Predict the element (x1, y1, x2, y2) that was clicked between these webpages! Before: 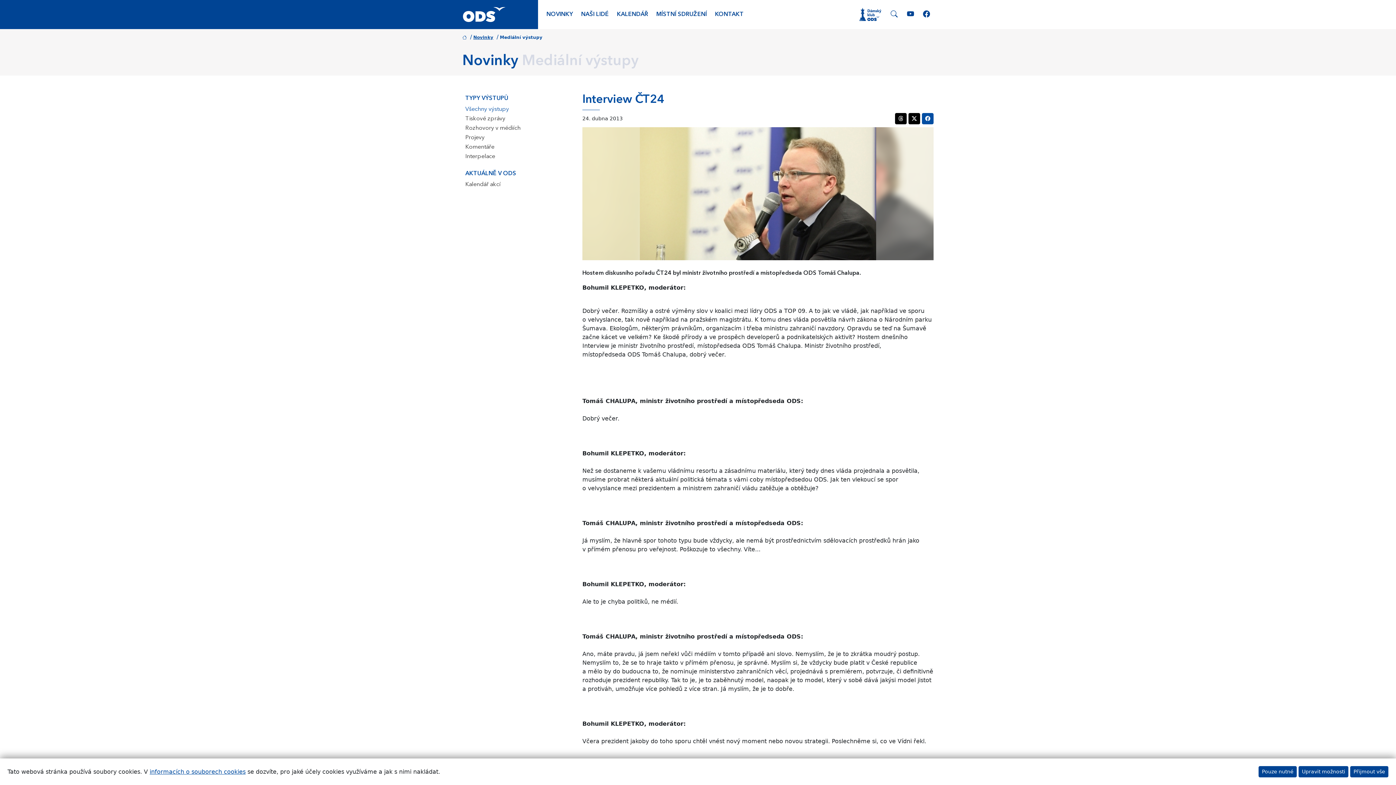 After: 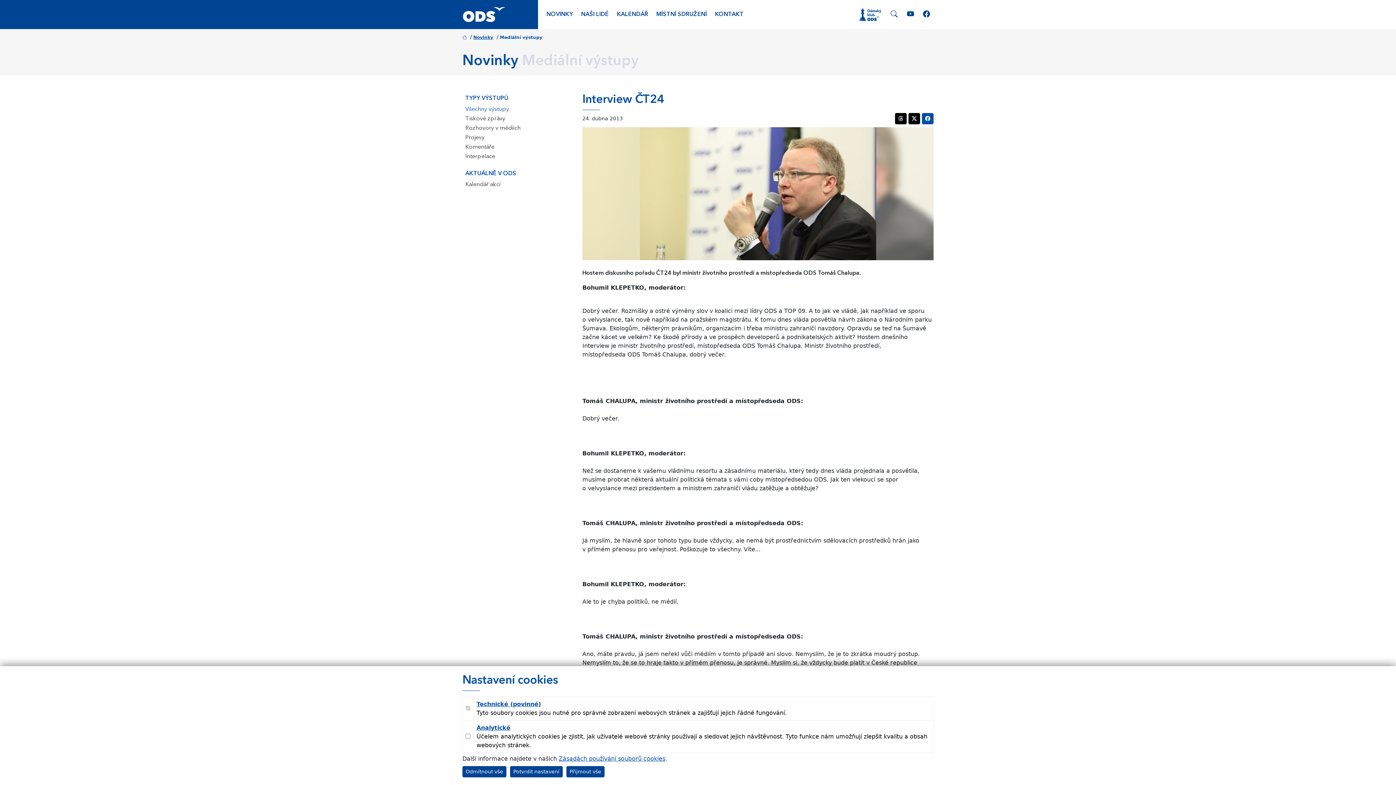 Action: bbox: (1298, 766, 1348, 777) label: Upravit možnosti